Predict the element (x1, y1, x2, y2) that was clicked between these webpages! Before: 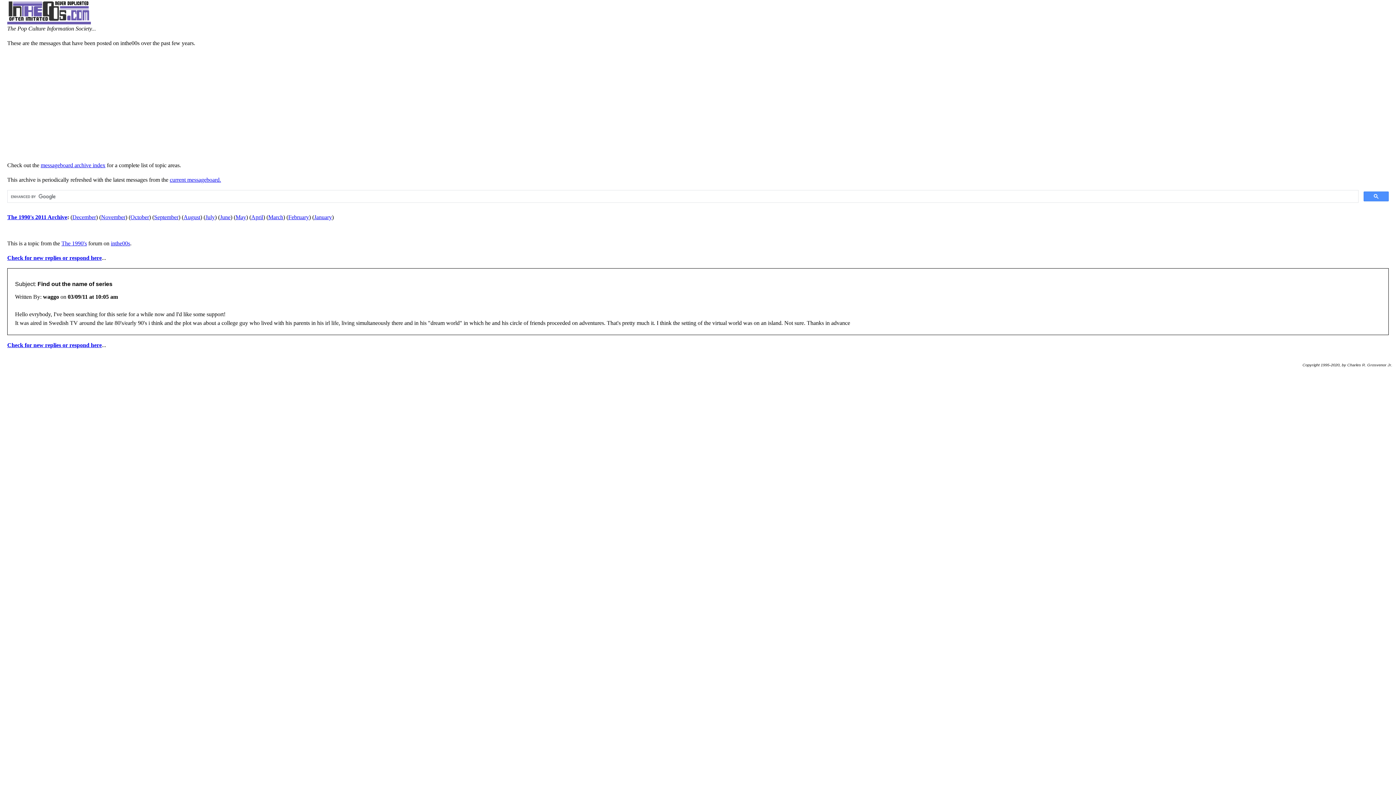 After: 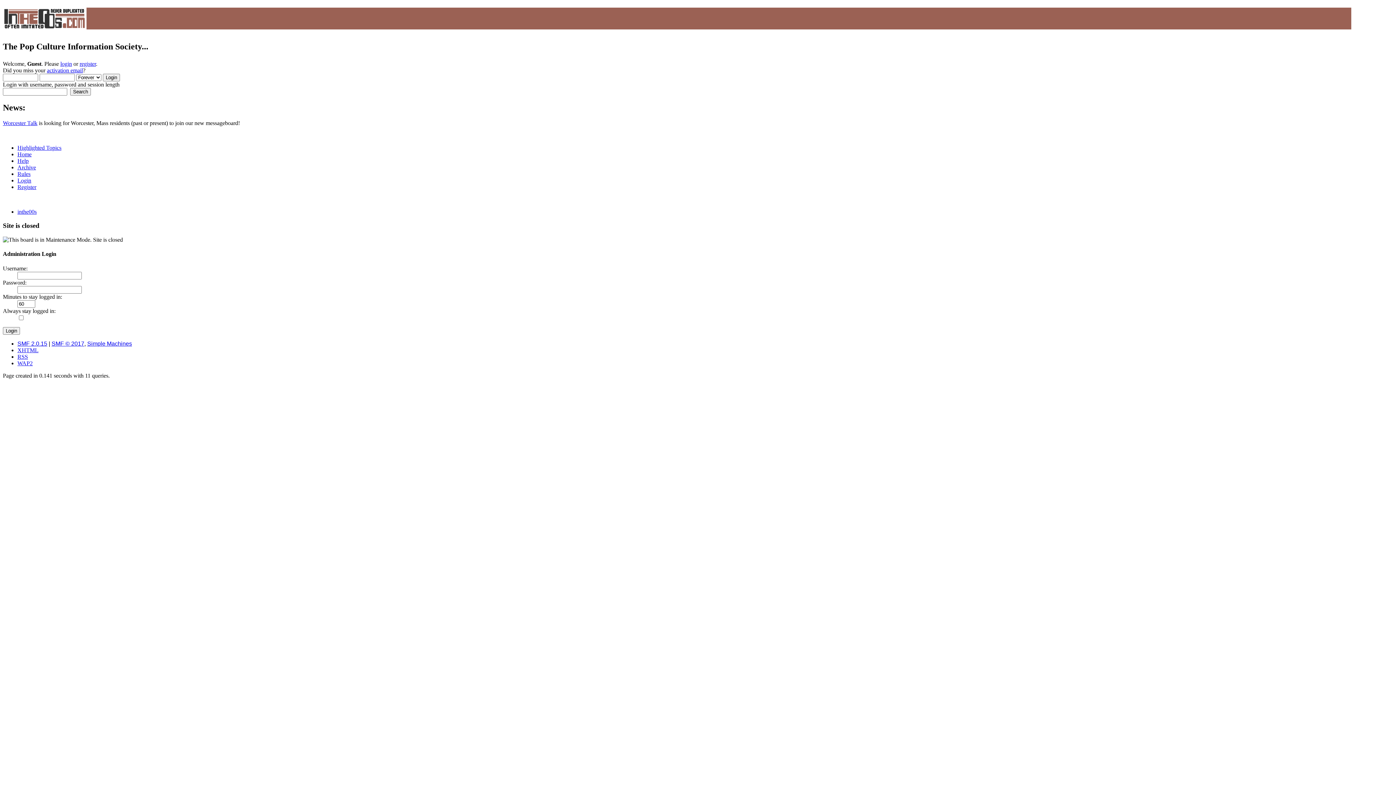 Action: label: current messageboard. bbox: (169, 176, 221, 182)